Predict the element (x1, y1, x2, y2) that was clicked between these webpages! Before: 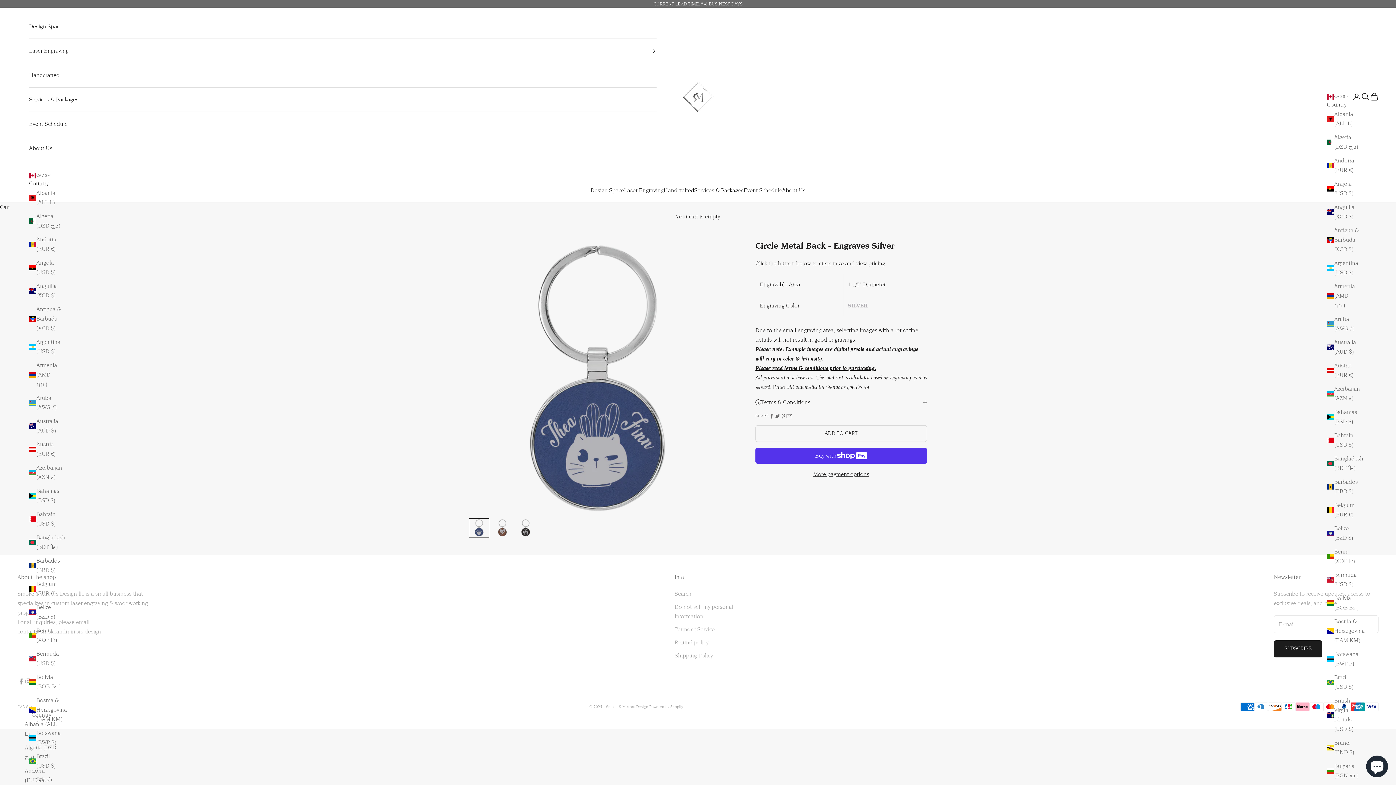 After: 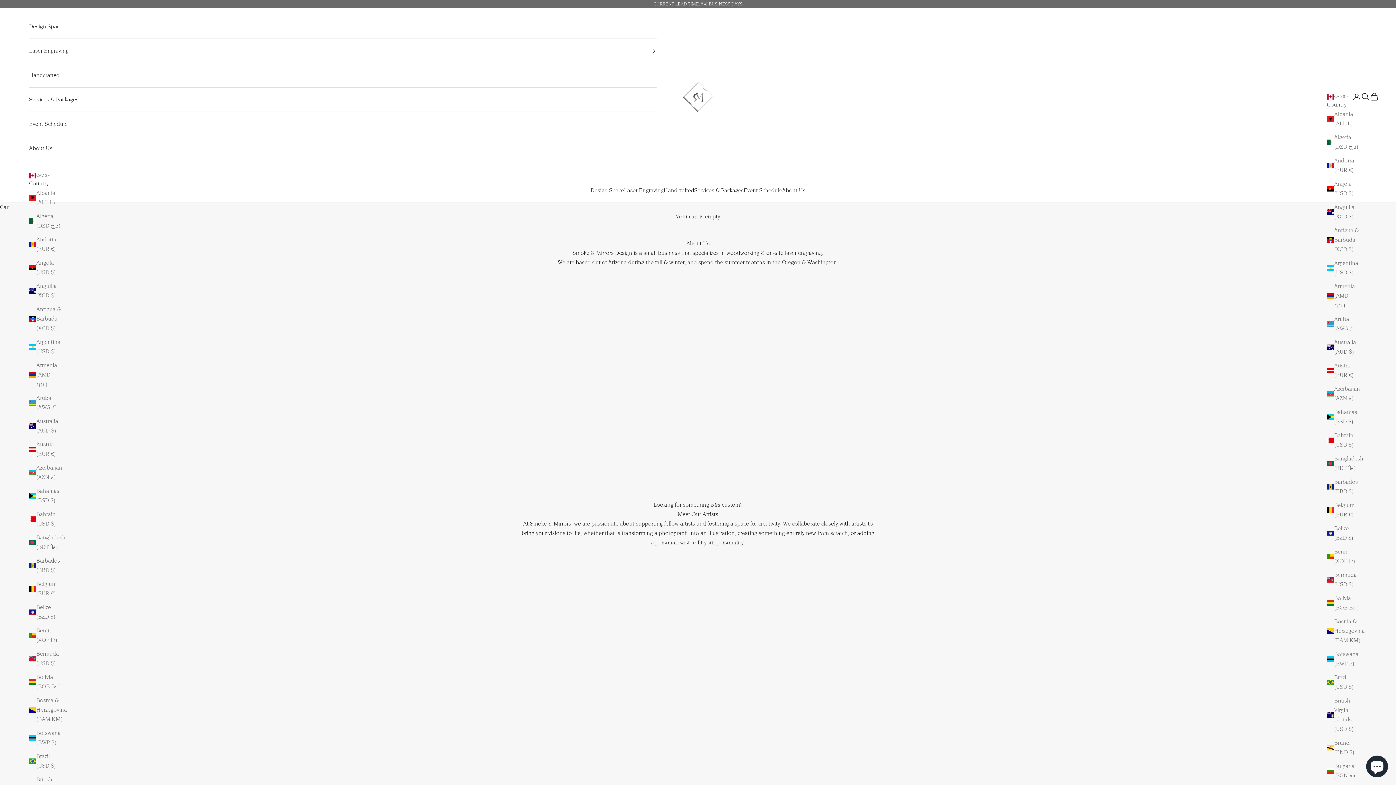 Action: bbox: (782, 185, 805, 195) label: About Us